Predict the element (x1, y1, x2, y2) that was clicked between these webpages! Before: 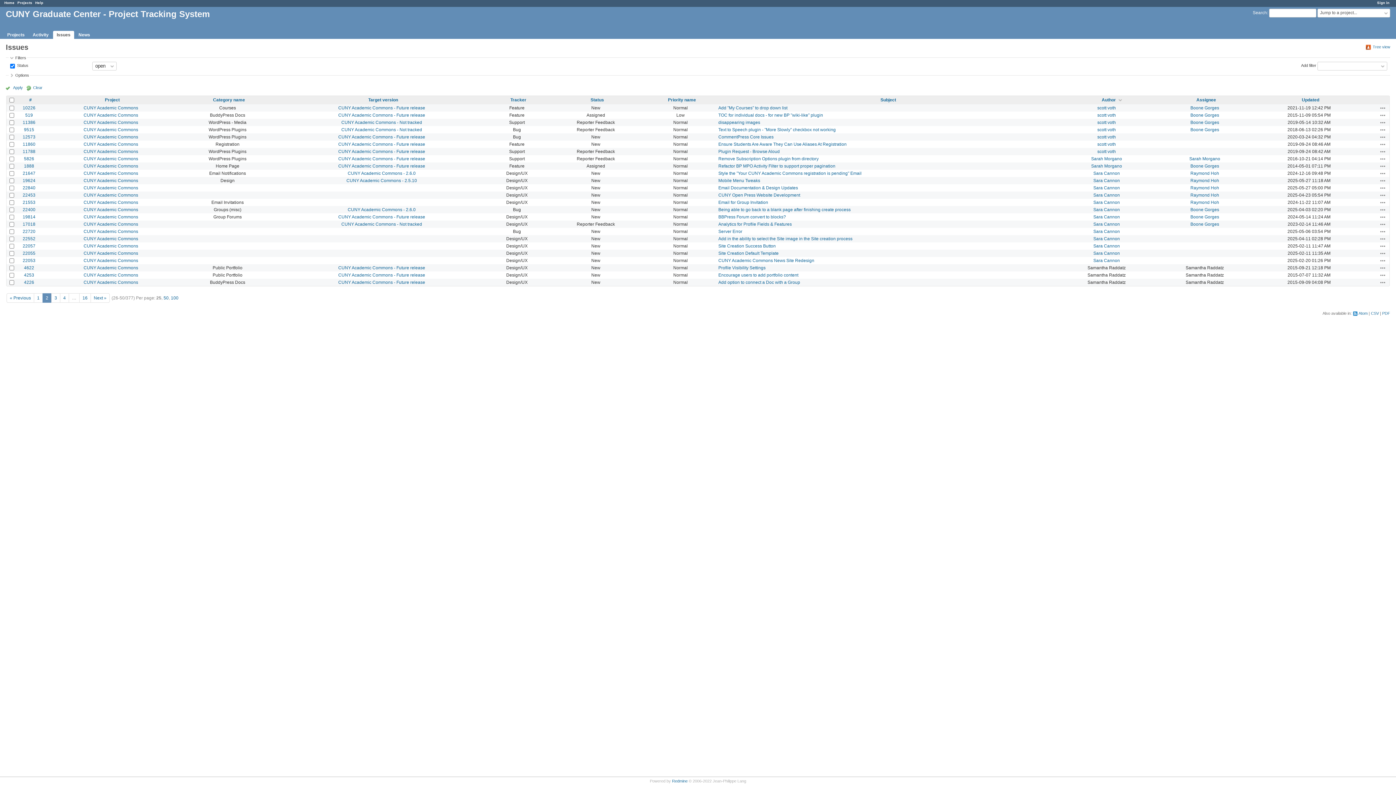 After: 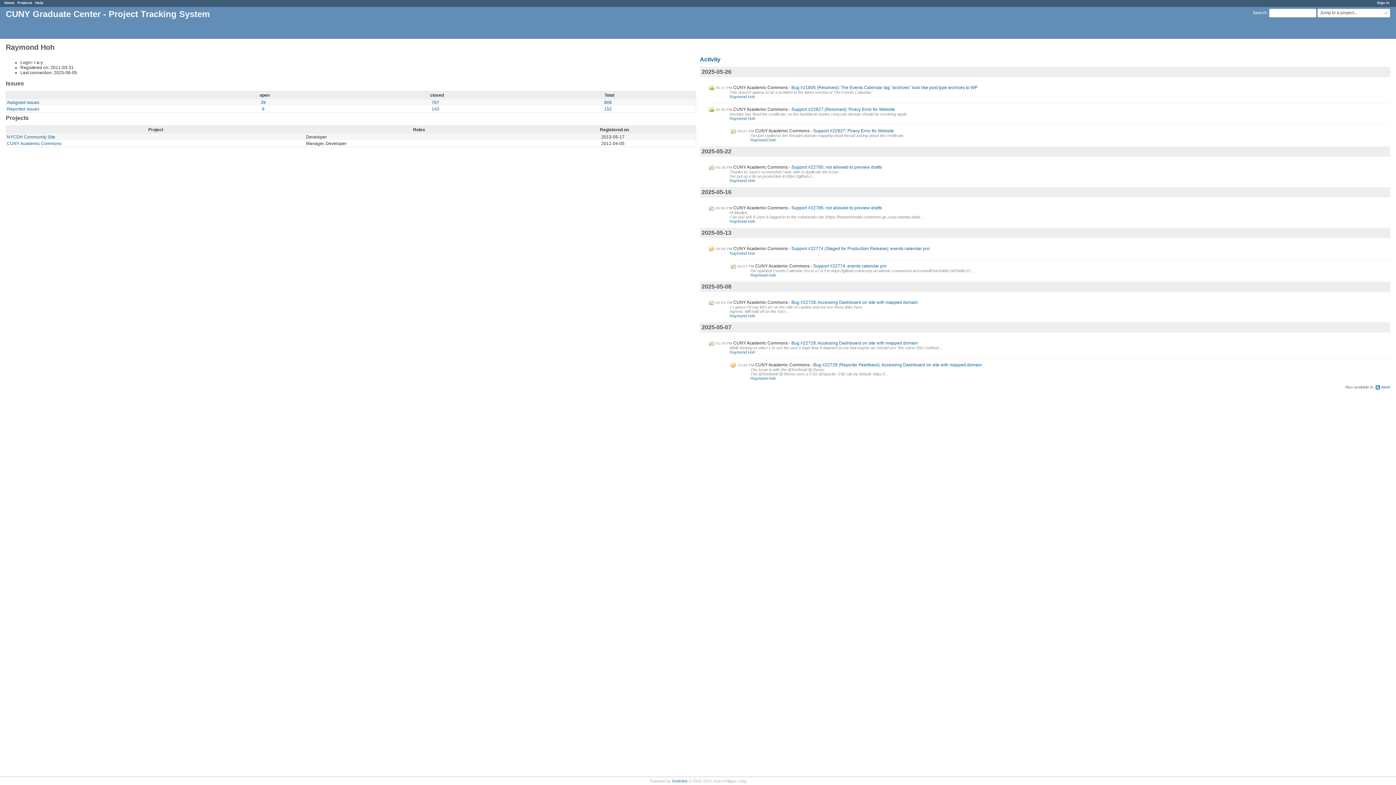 Action: bbox: (1190, 178, 1219, 183) label: Raymond Hoh